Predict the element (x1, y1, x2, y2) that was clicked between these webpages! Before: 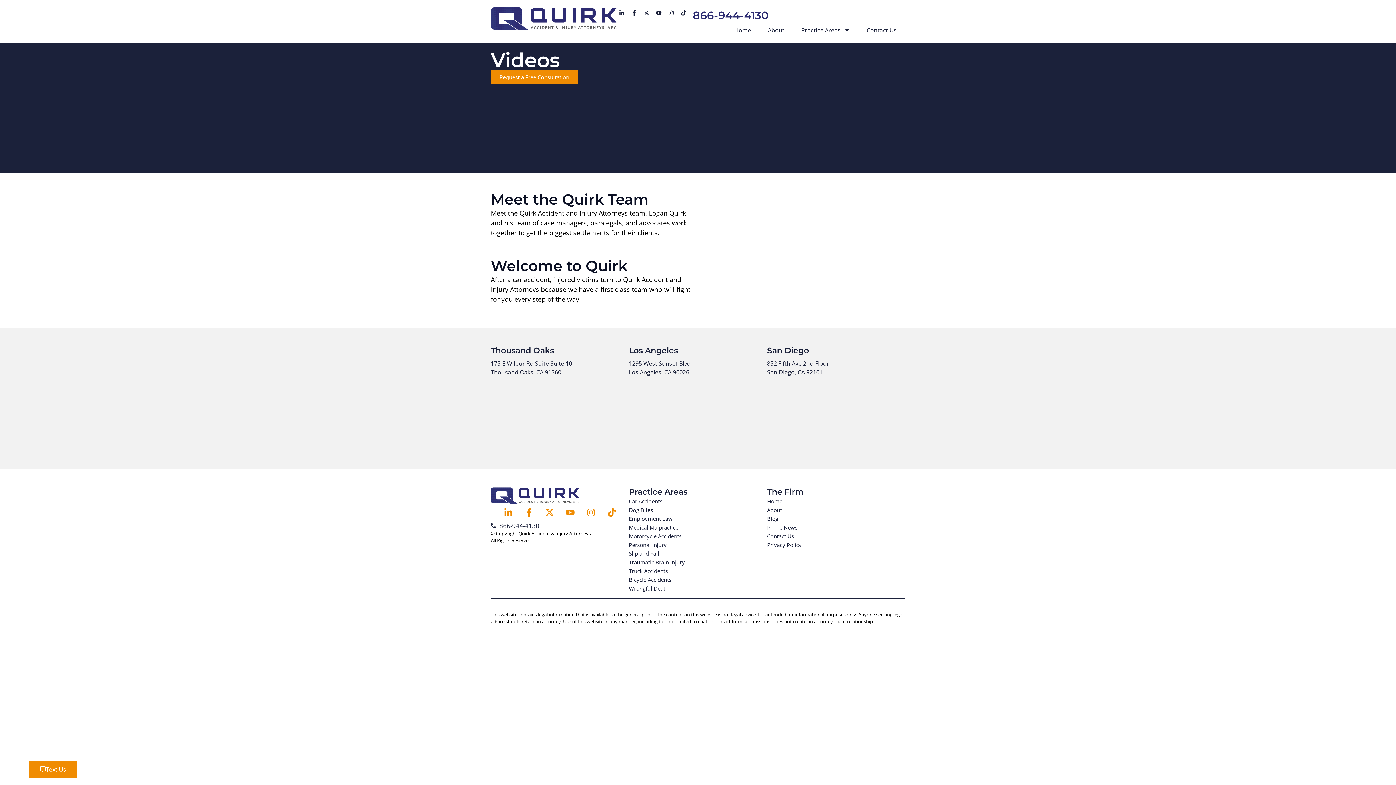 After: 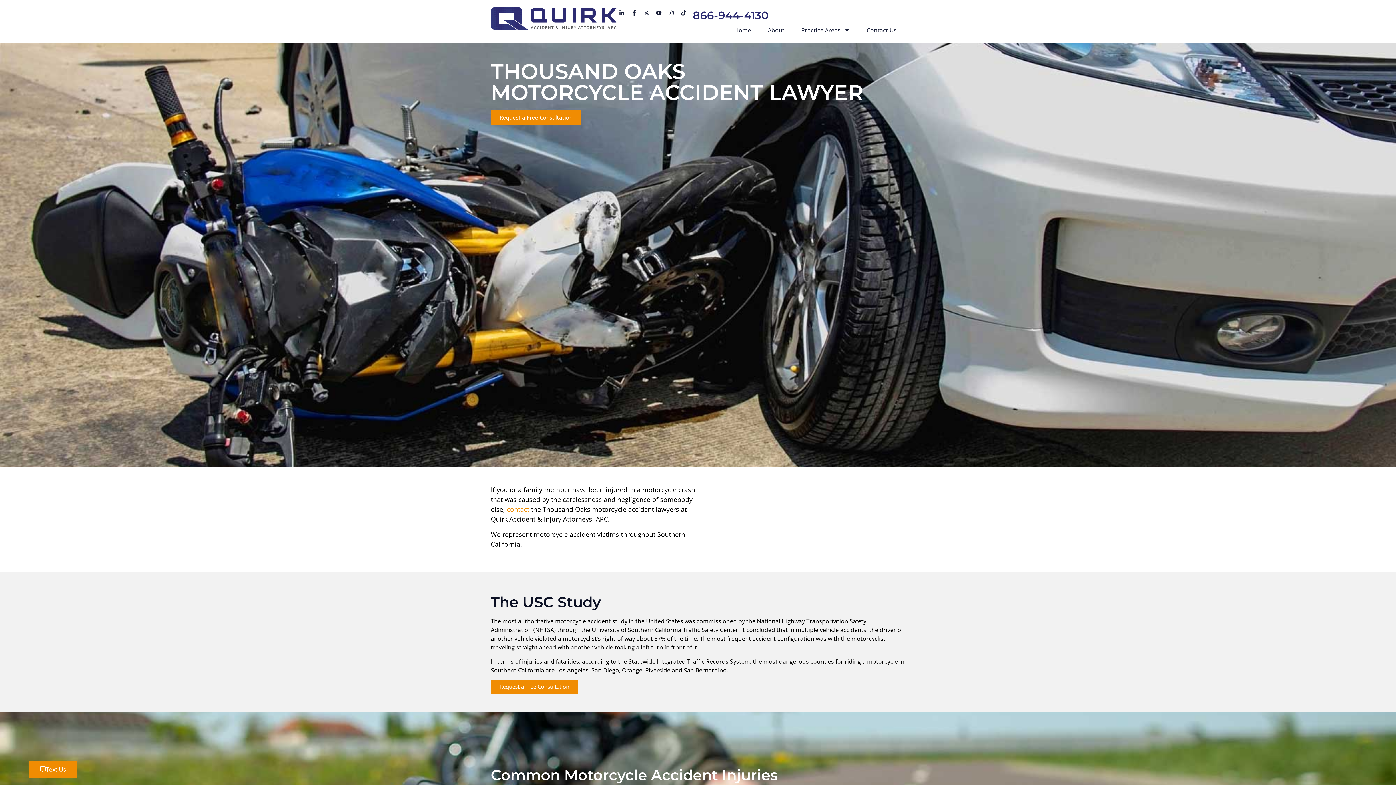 Action: bbox: (629, 531, 767, 540) label: Motorcycle Accidents